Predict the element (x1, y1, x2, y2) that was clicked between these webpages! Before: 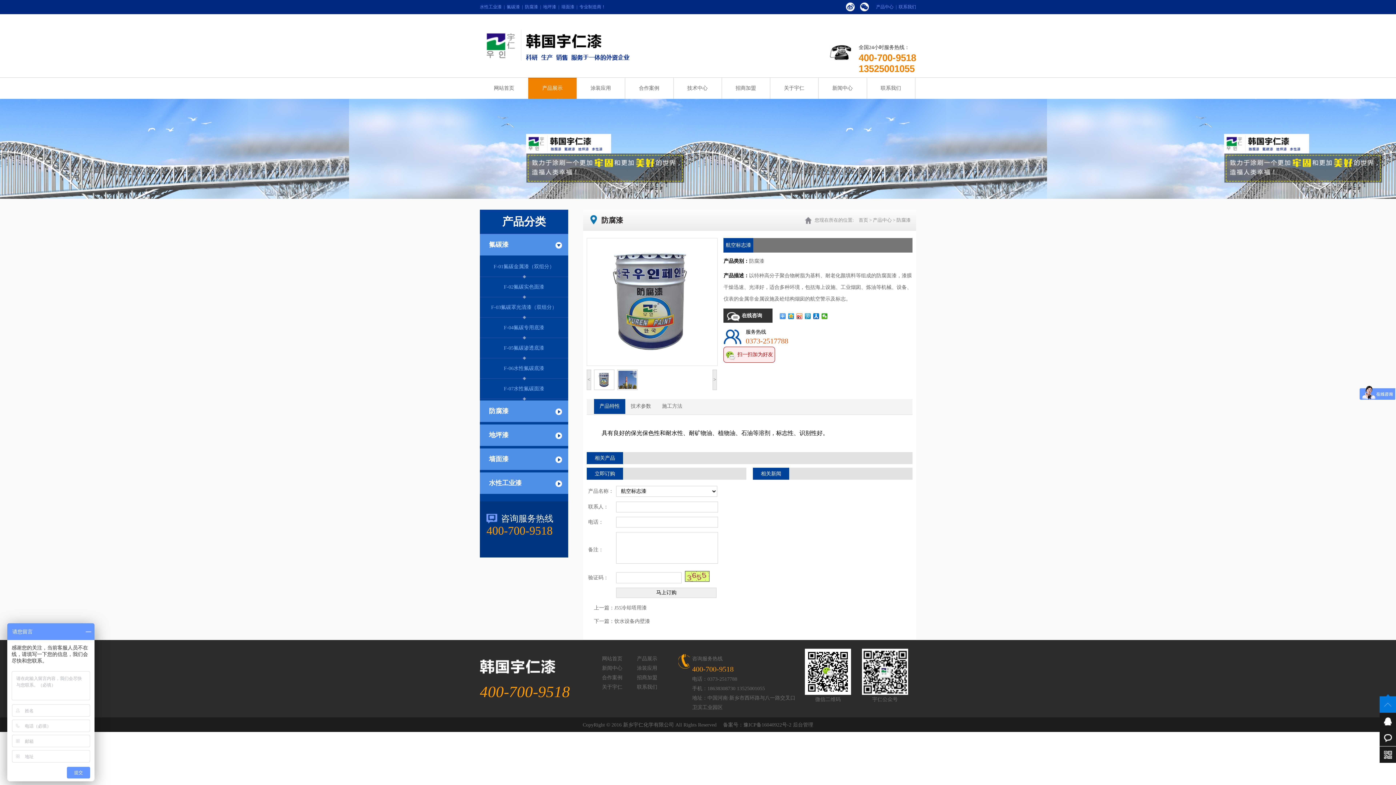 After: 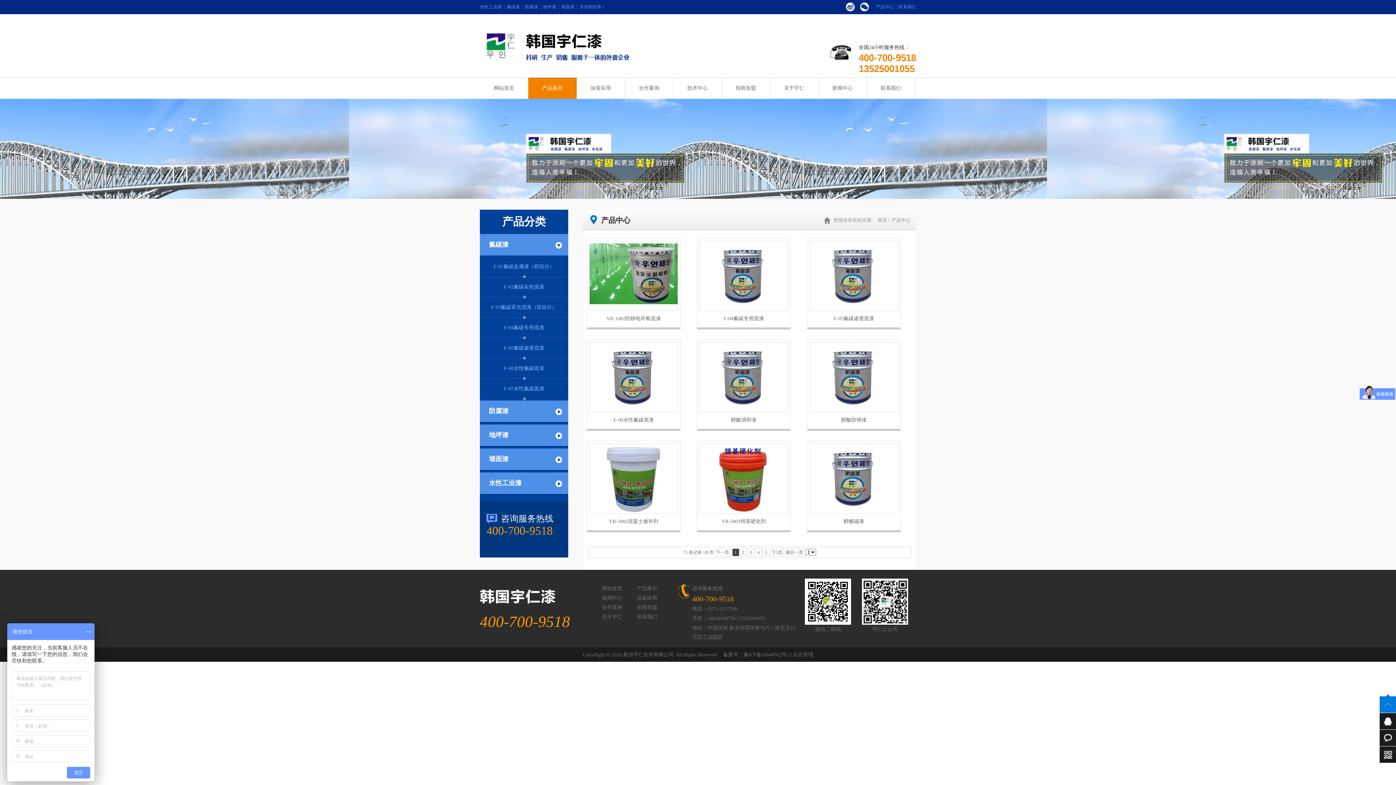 Action: bbox: (637, 654, 672, 664) label: 产品展示